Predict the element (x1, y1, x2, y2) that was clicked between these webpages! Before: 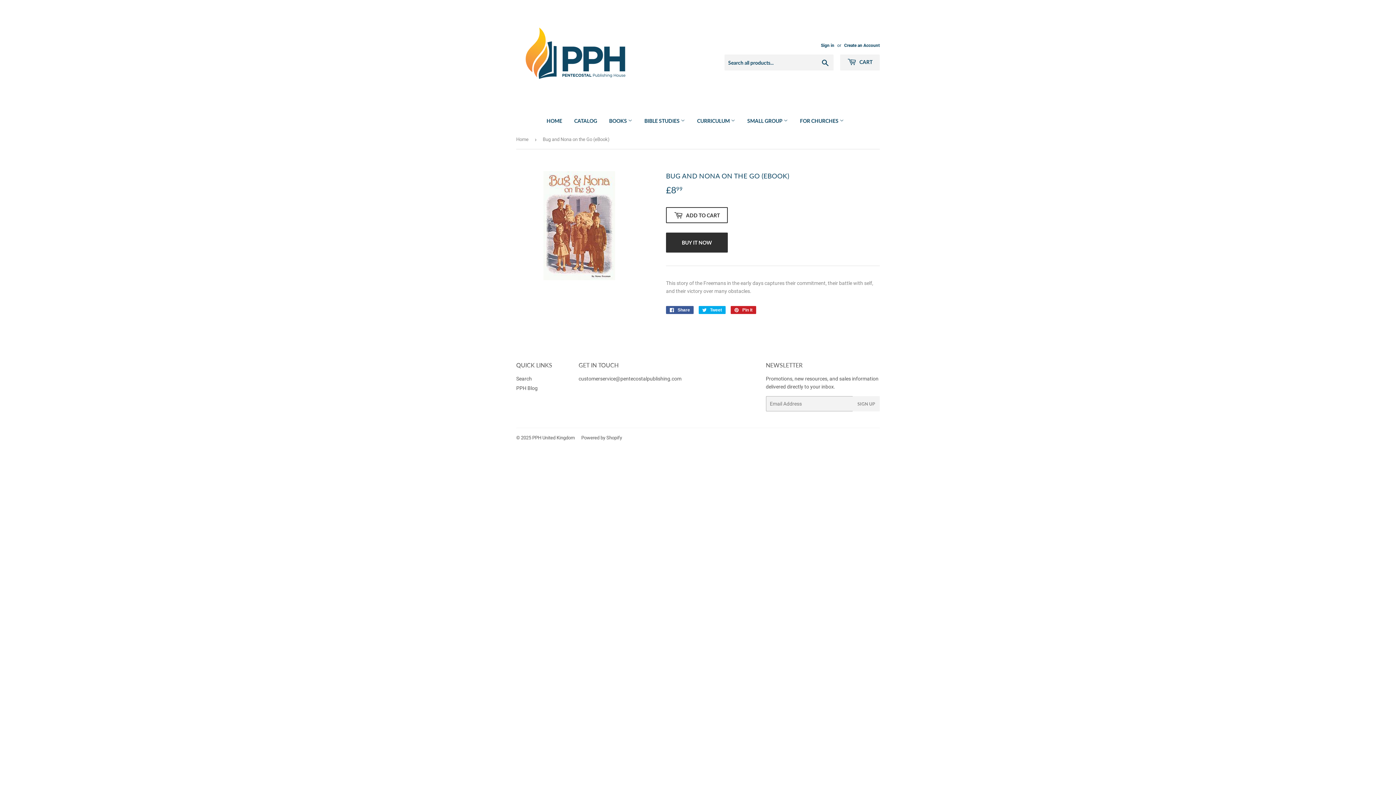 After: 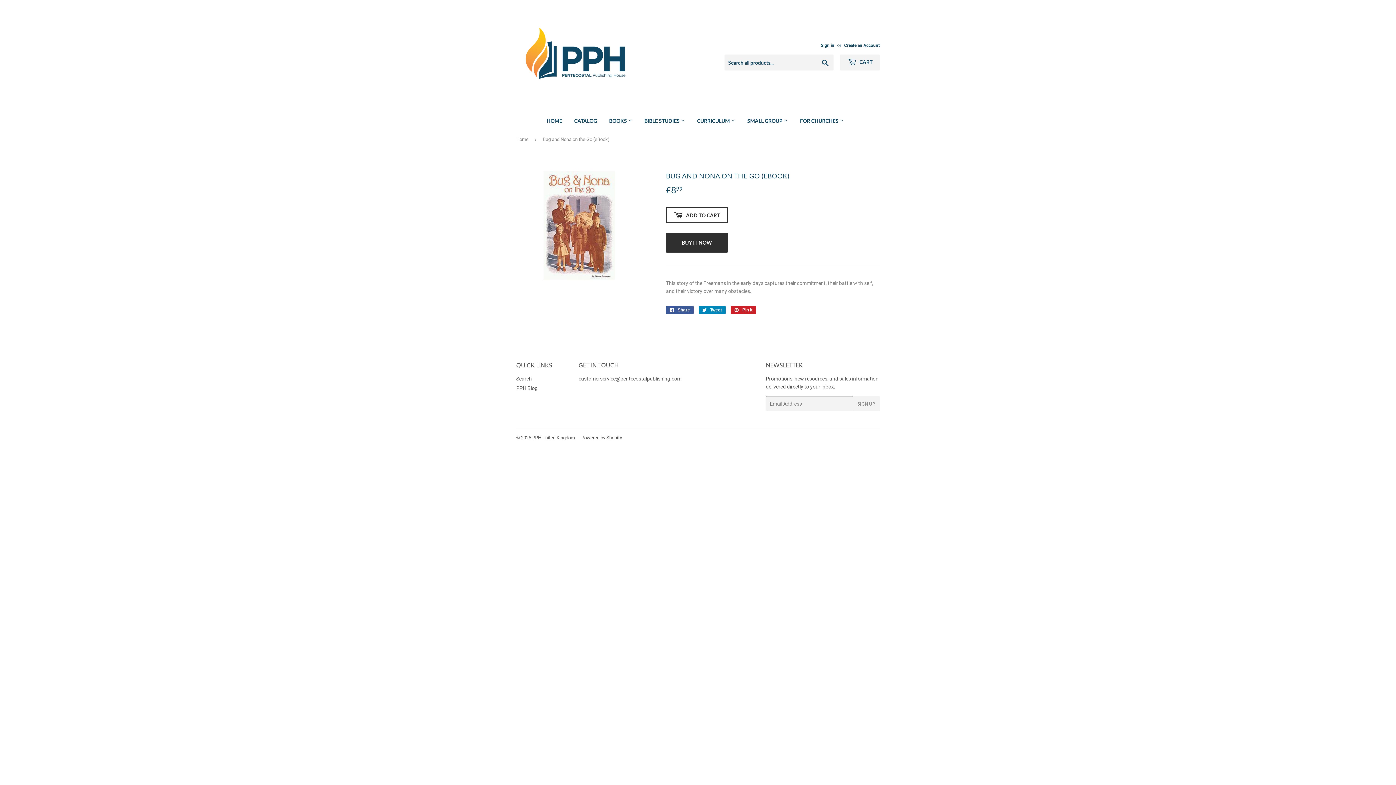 Action: label:  Tweet
Tweet on Twitter bbox: (698, 306, 725, 314)